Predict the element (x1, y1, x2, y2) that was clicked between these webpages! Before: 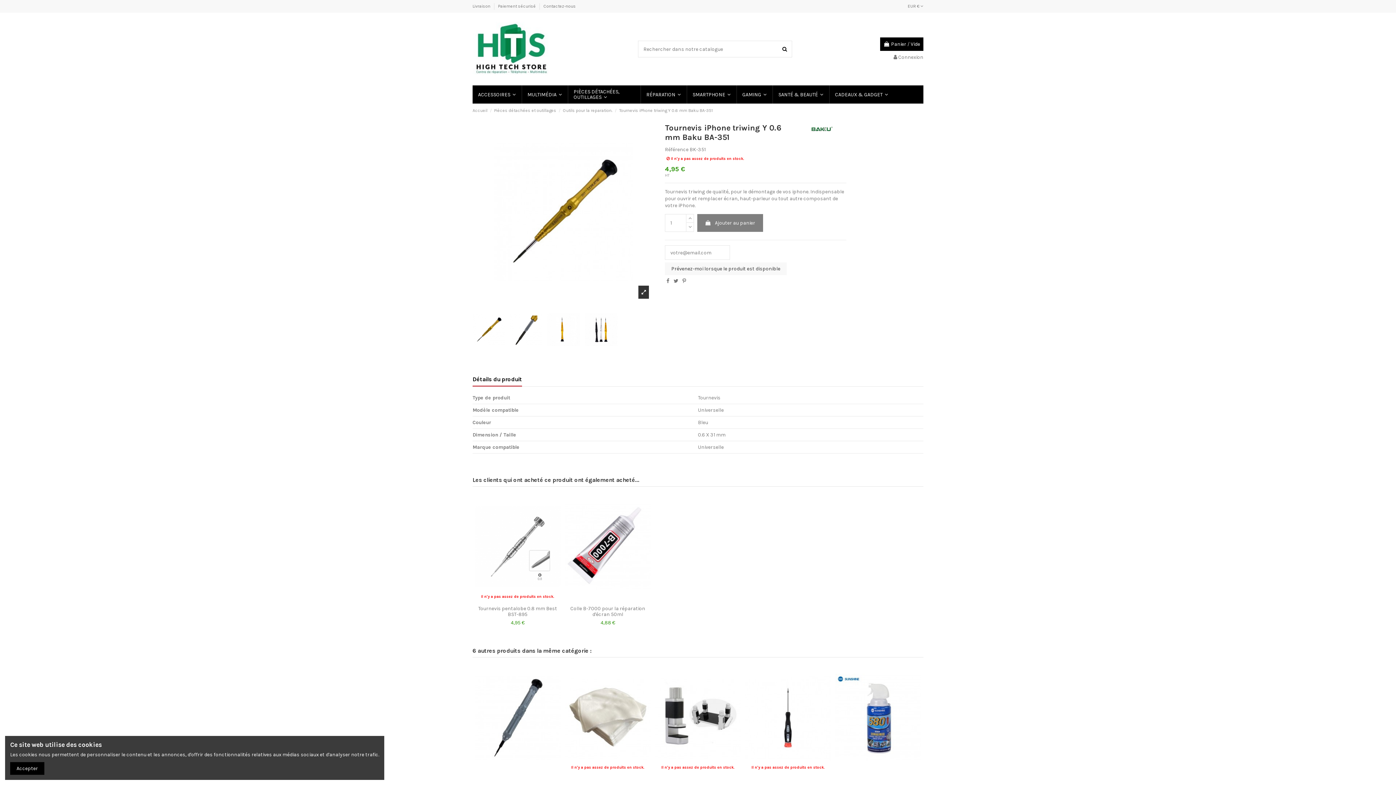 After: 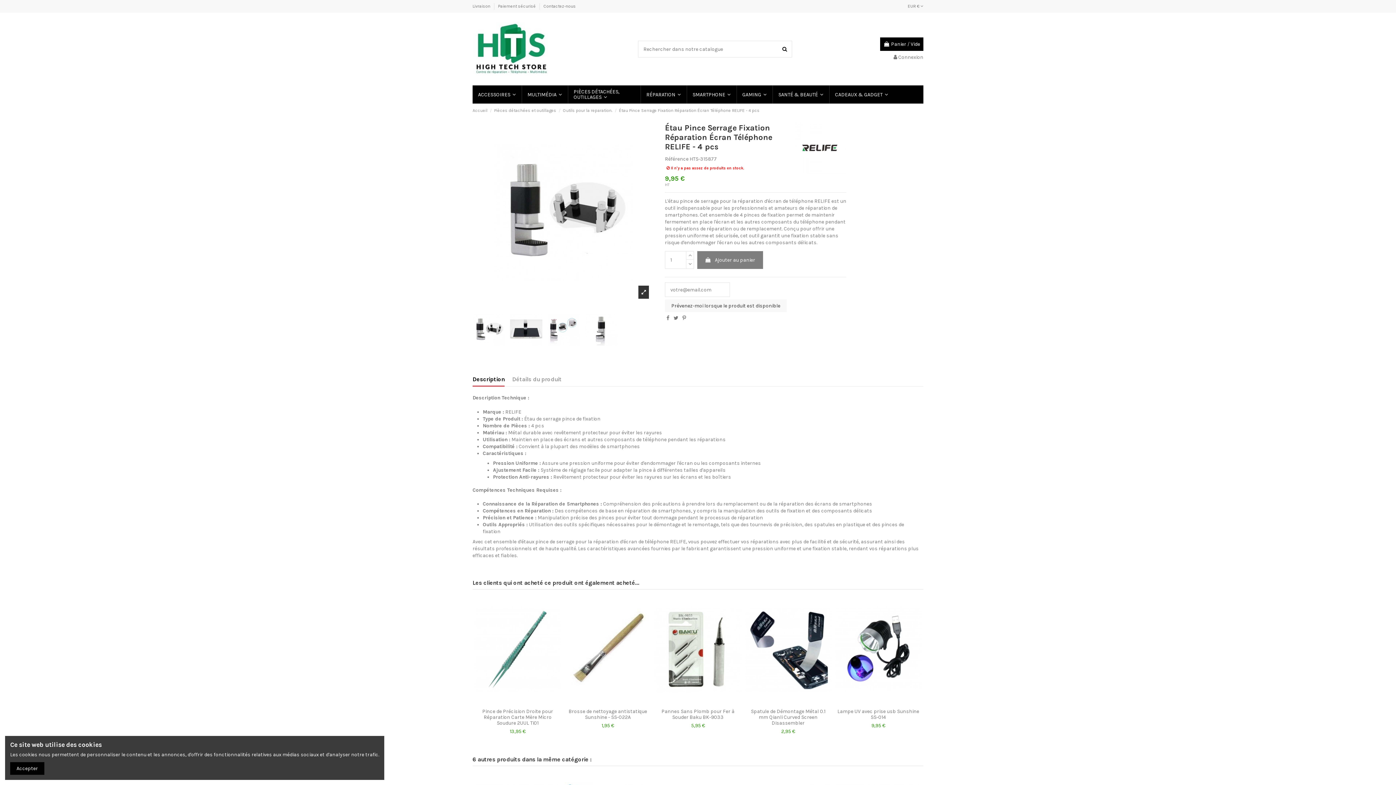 Action: bbox: (743, 662, 833, 773)